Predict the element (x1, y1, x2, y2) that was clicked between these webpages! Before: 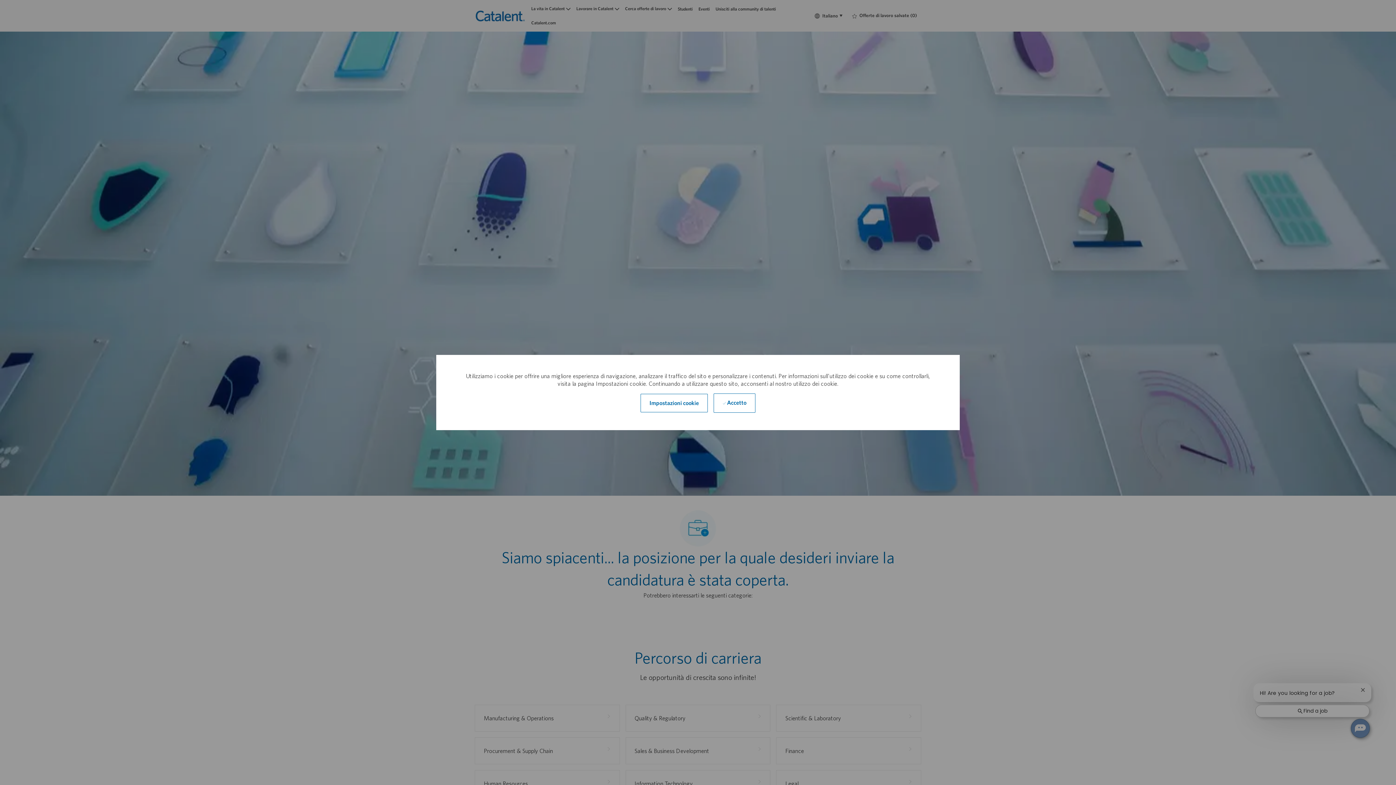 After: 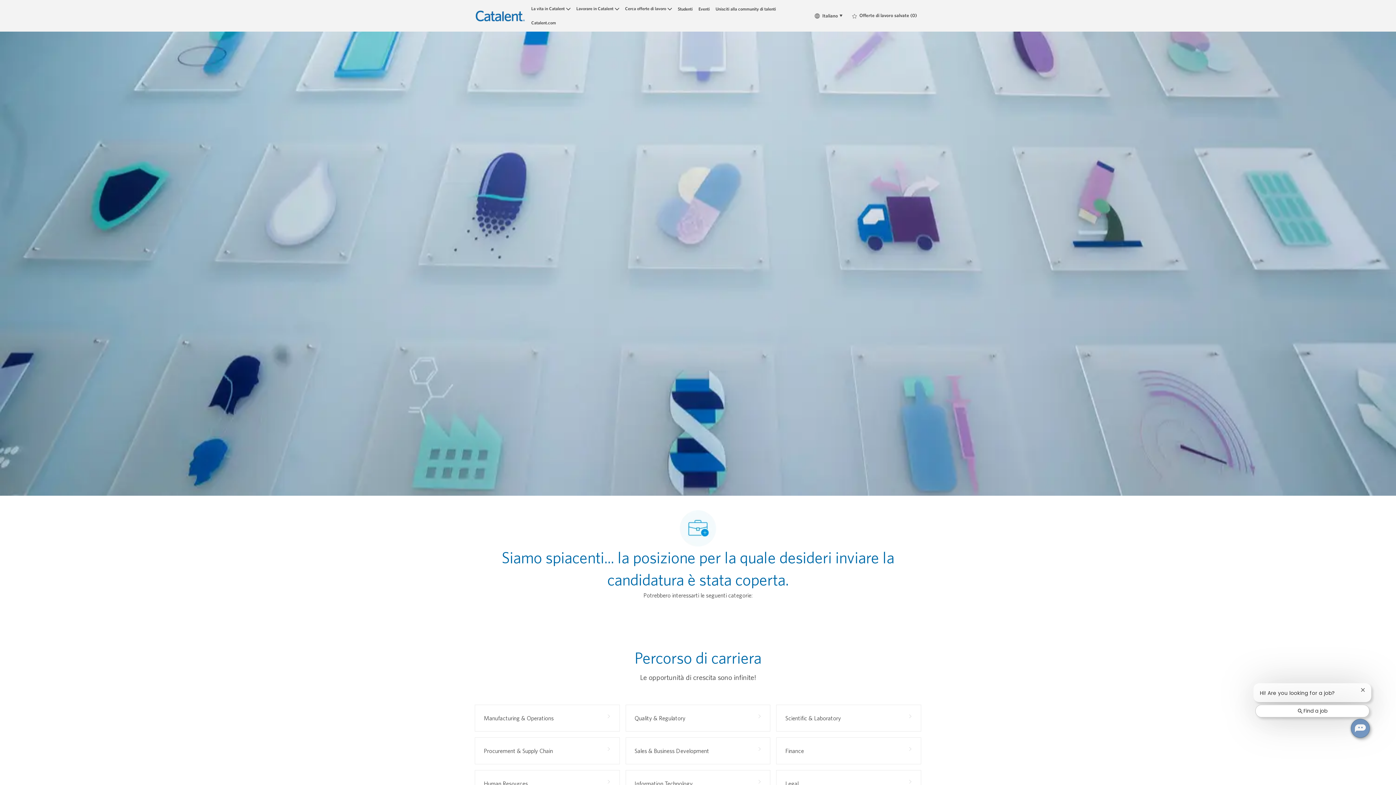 Action: bbox: (713, 393, 755, 412) label:  Accetto